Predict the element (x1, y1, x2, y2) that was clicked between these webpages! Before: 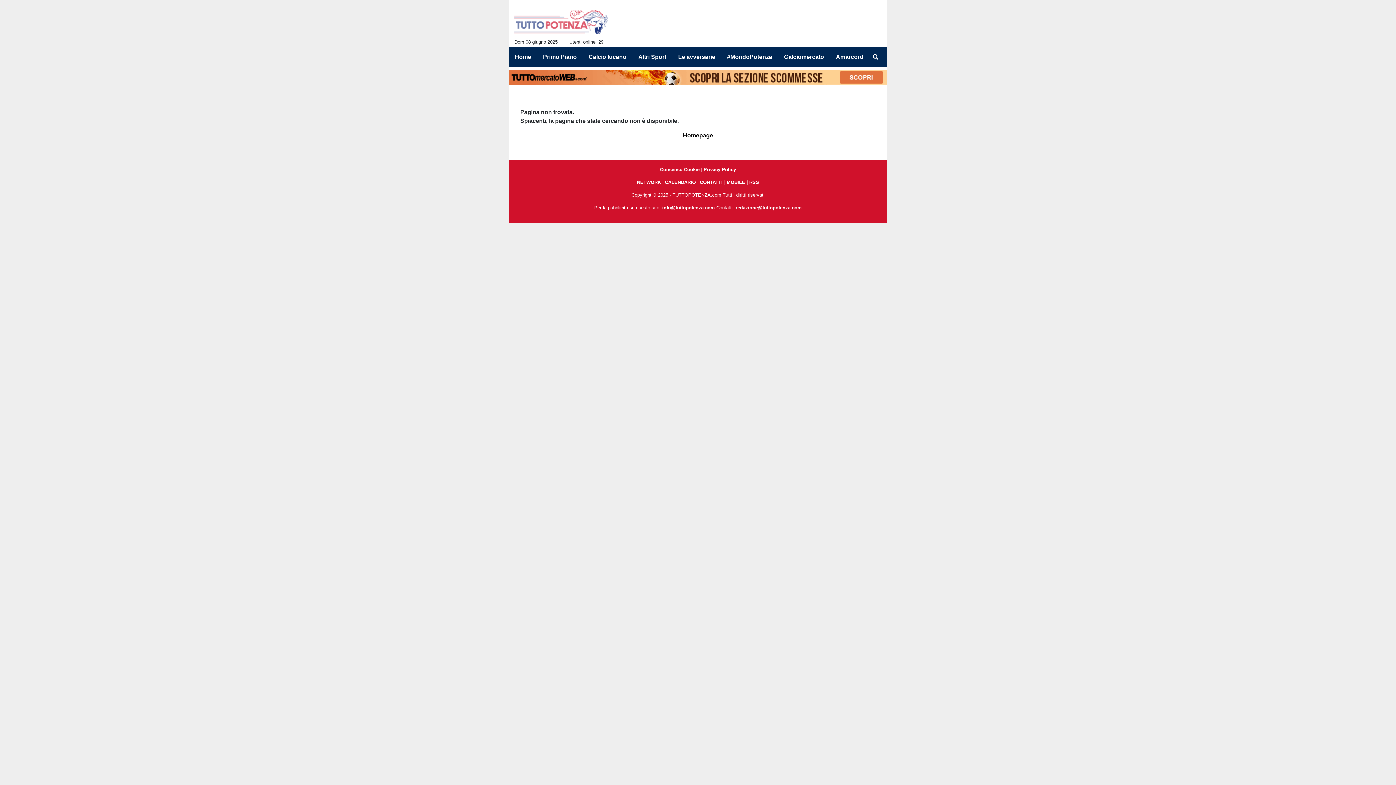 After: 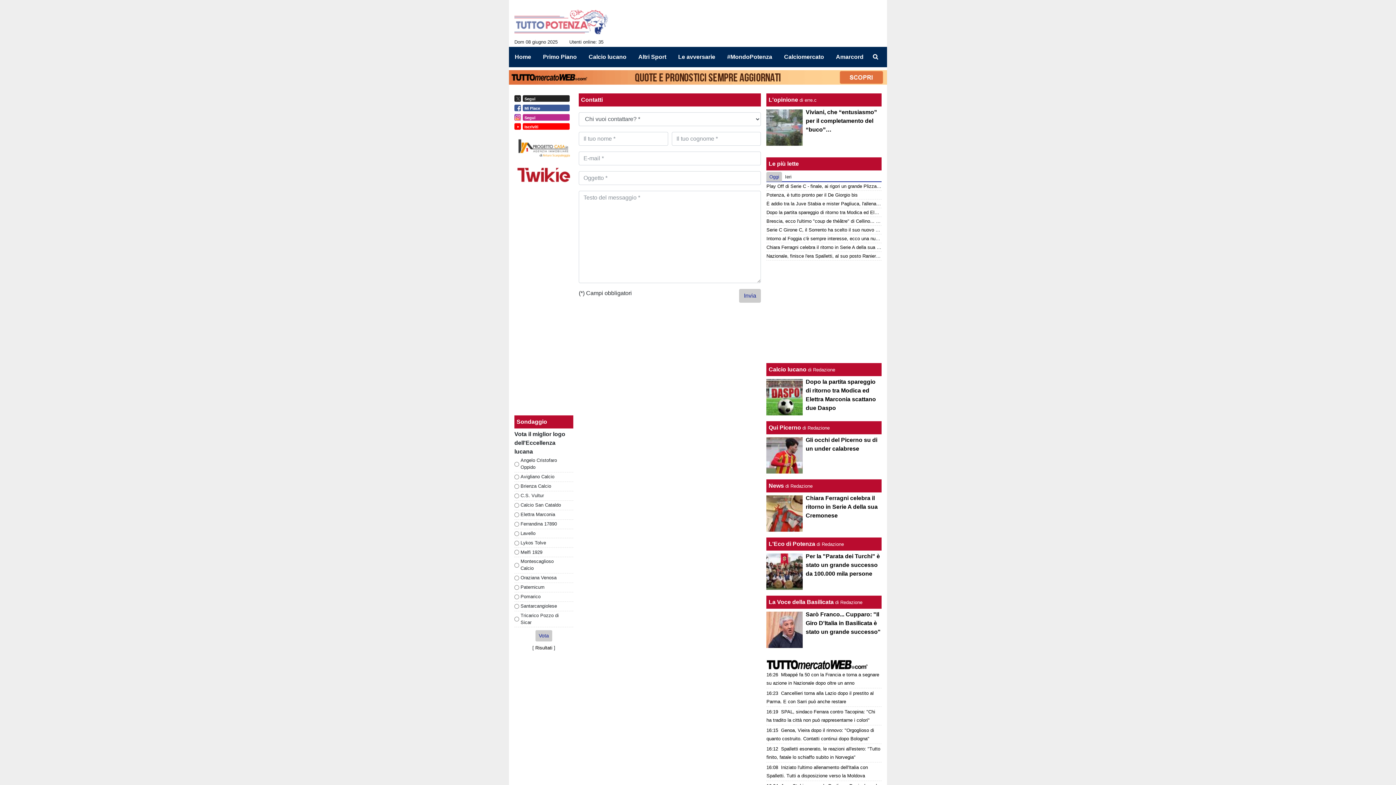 Action: bbox: (700, 179, 722, 185) label: CONTATTI